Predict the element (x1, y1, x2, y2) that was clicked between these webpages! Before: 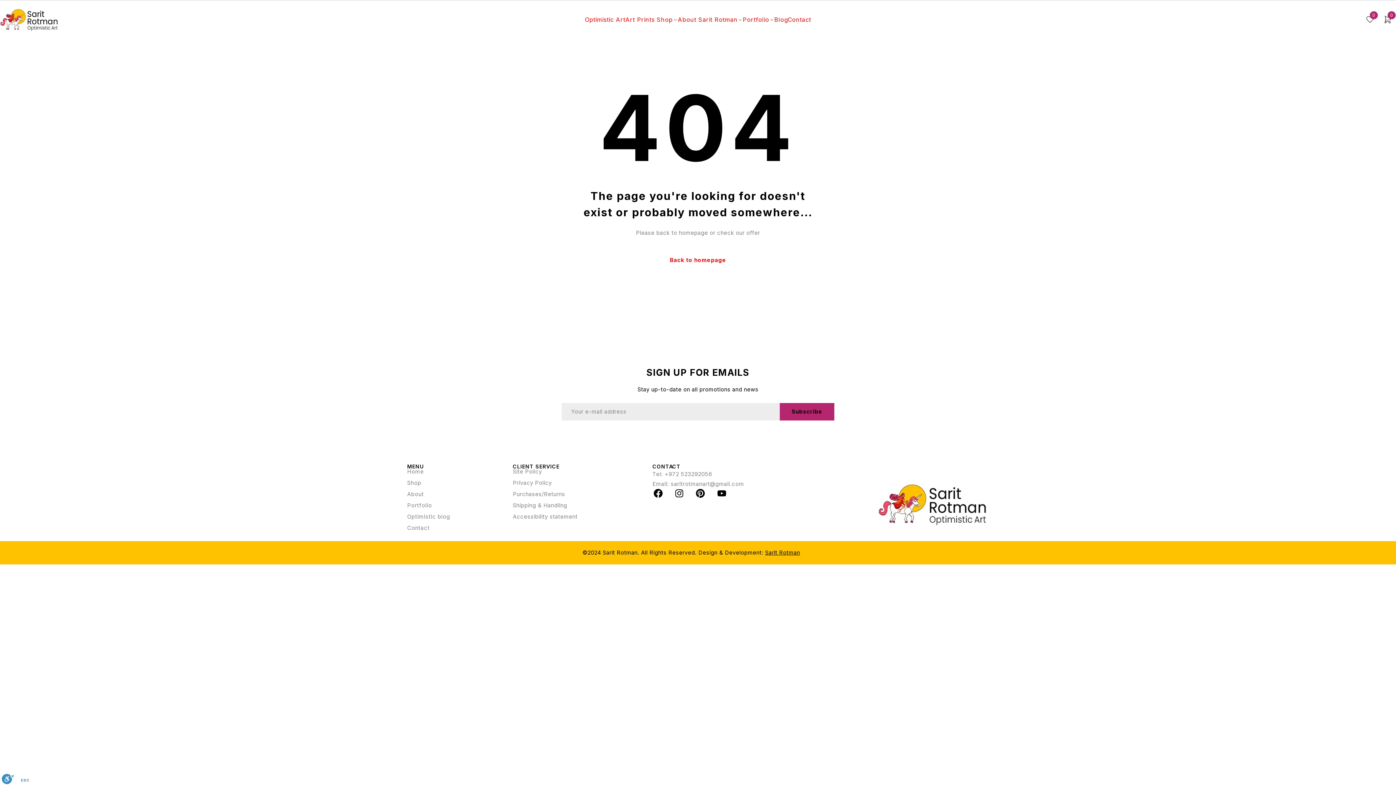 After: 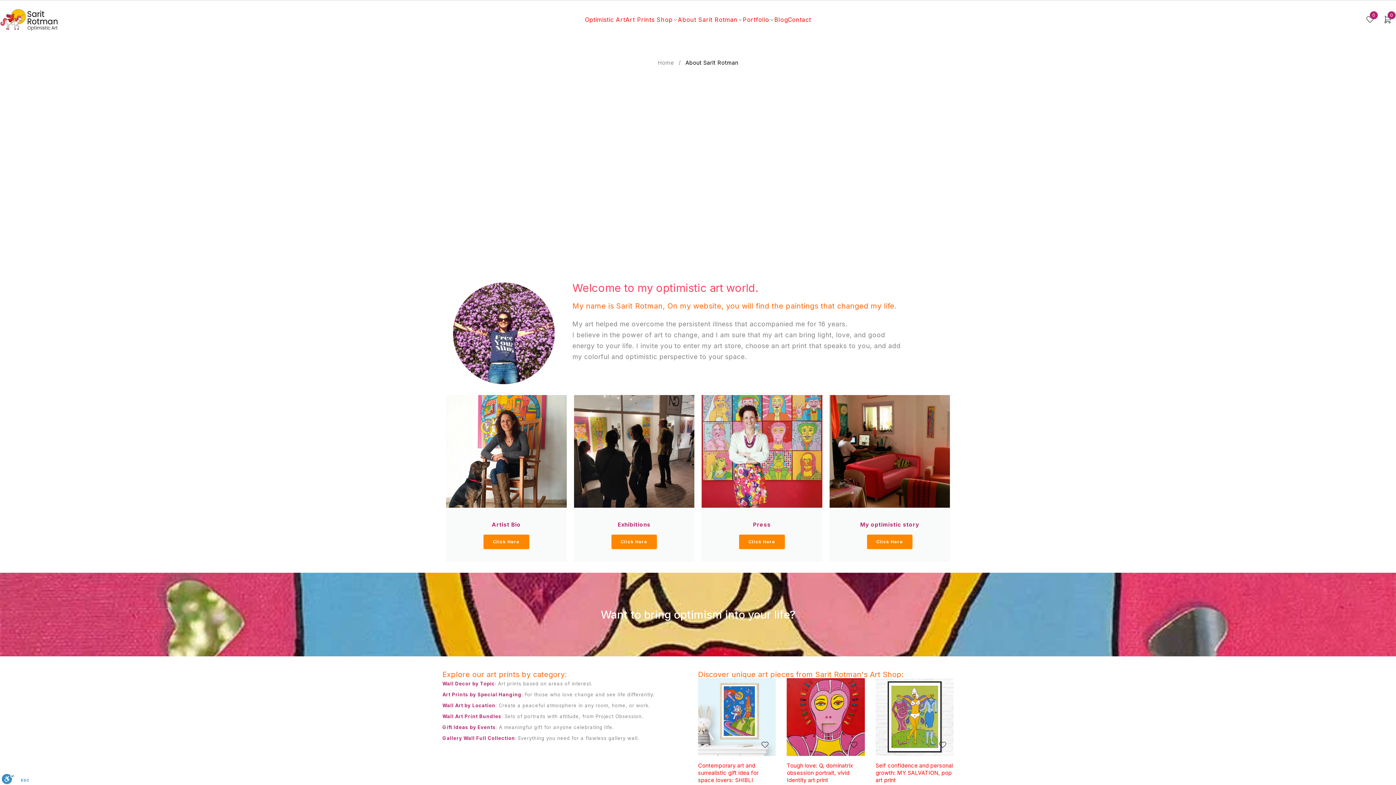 Action: label: About bbox: (407, 492, 520, 496)